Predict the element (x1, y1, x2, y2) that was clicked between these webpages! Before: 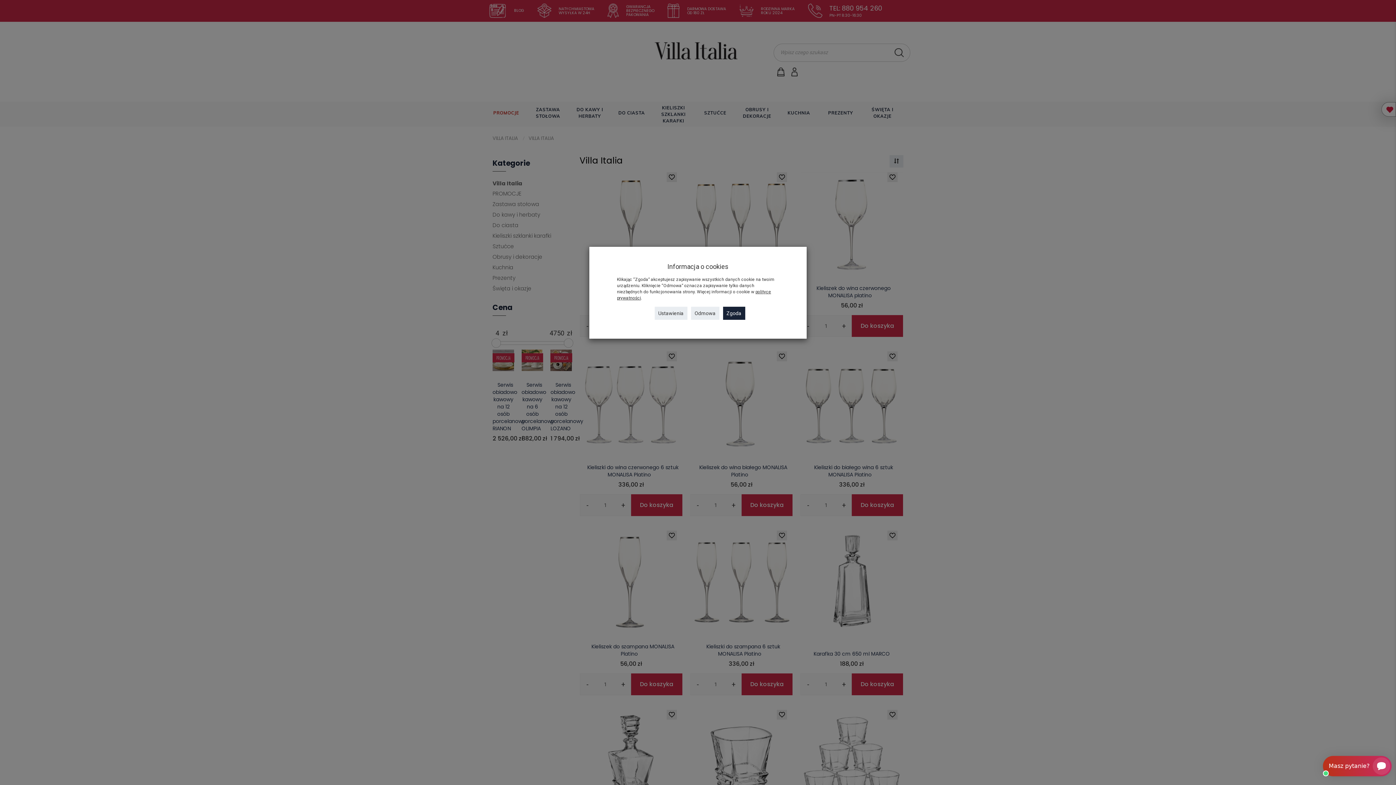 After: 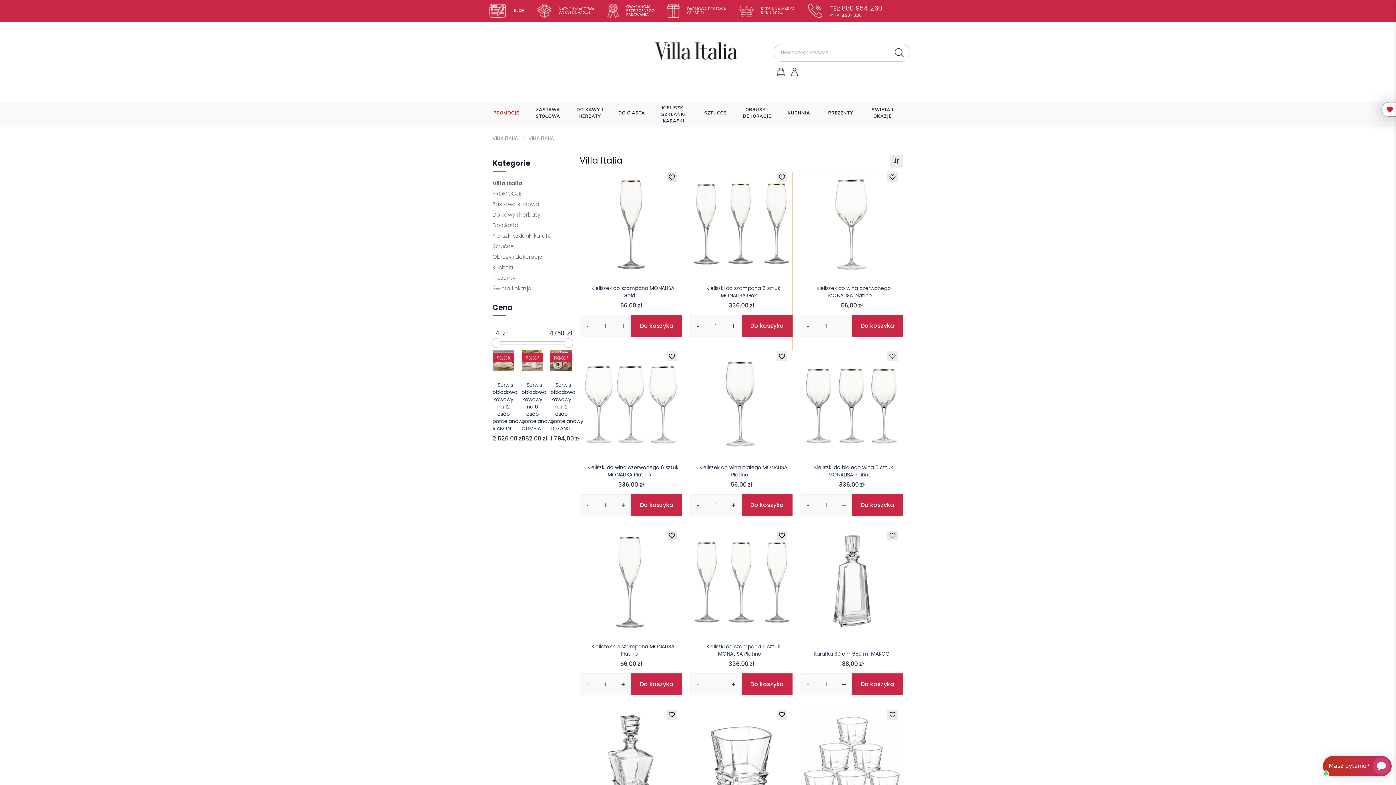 Action: label: Odmowa bbox: (691, 306, 719, 320)